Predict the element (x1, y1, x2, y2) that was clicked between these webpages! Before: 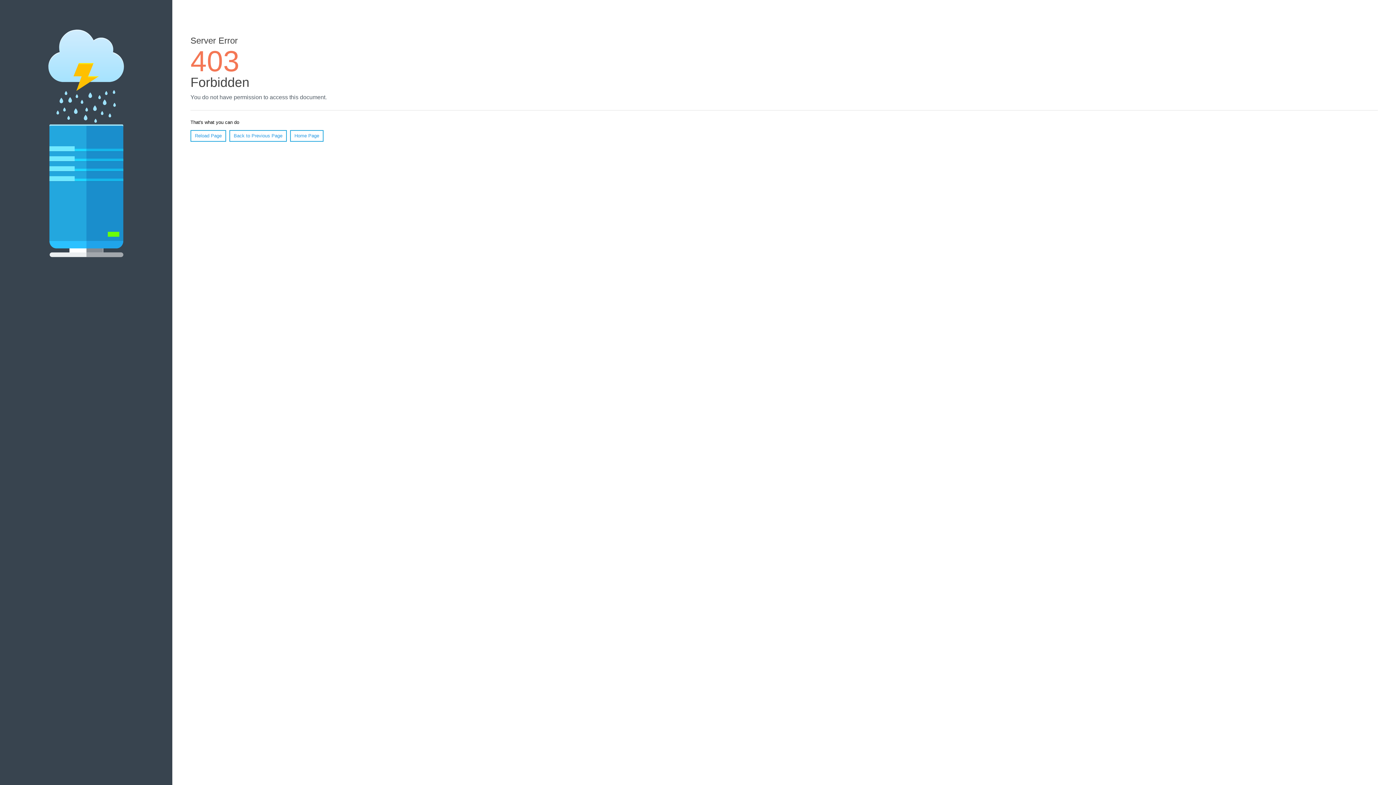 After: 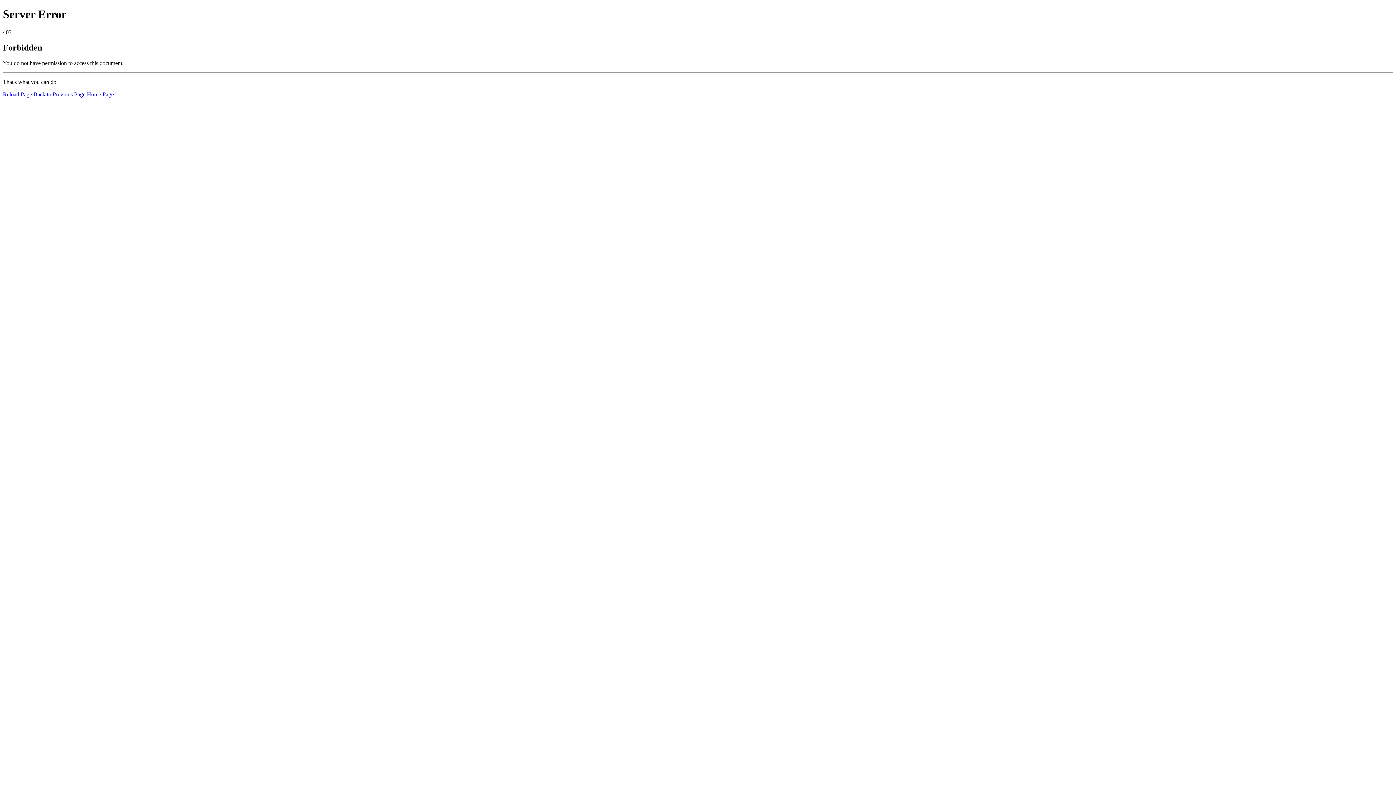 Action: label: Home Page bbox: (290, 130, 323, 141)